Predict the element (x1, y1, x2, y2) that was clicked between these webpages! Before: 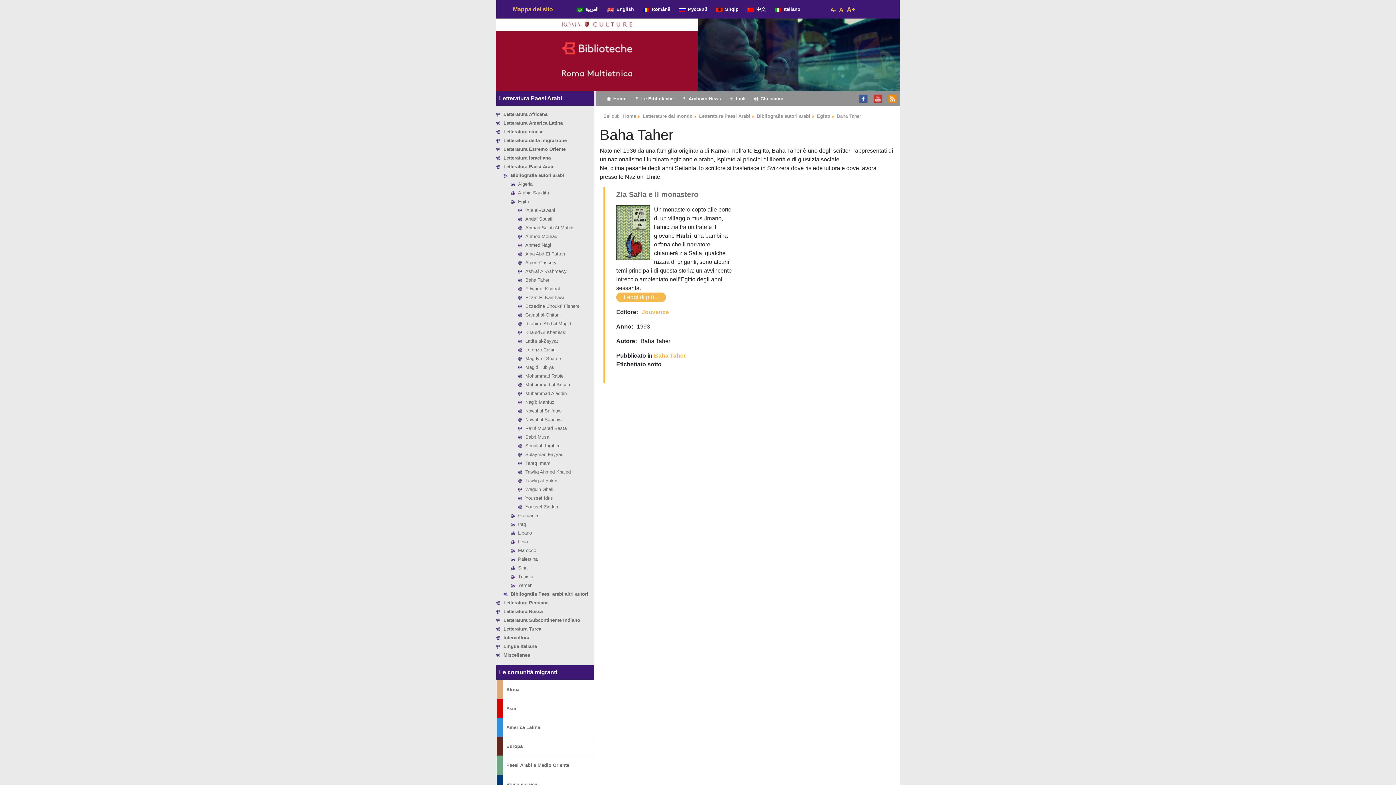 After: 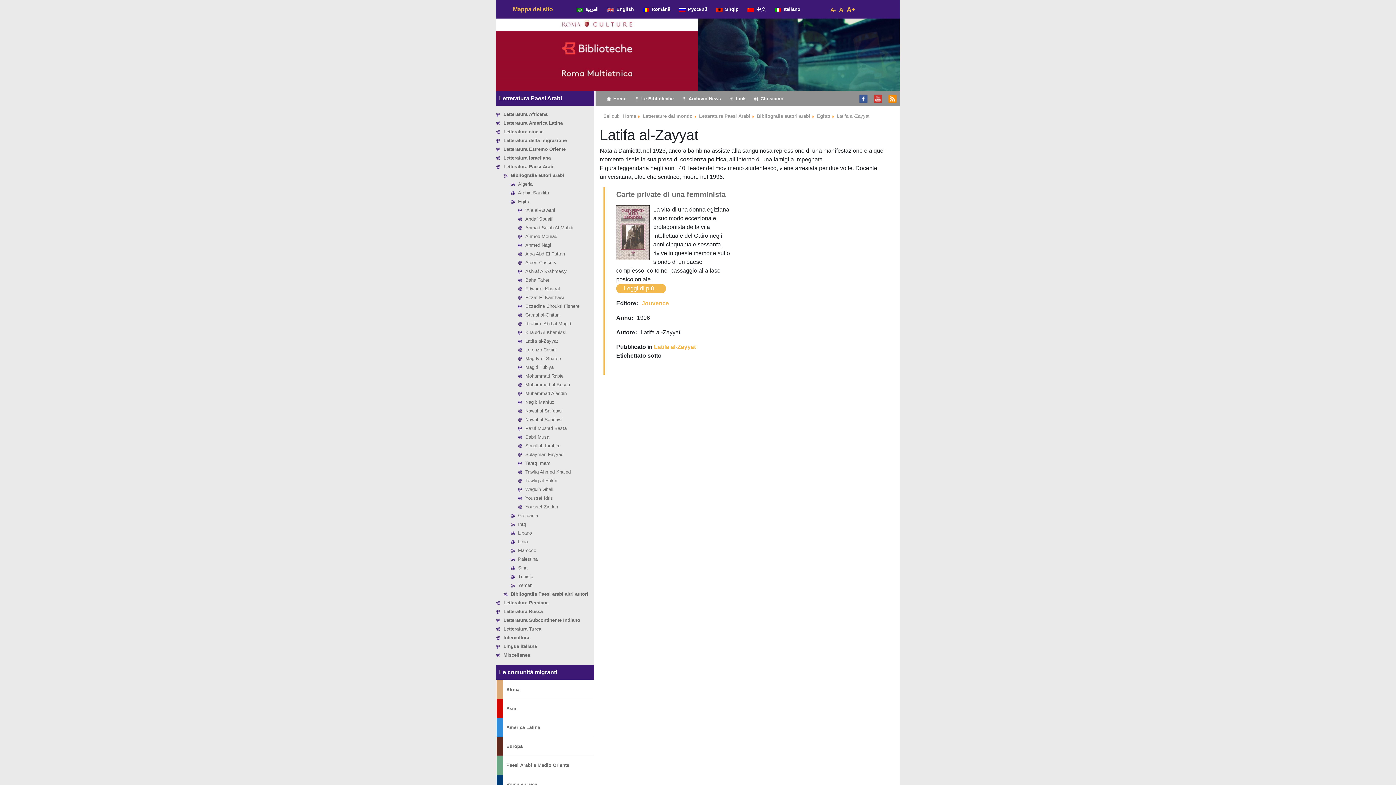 Action: bbox: (525, 338, 558, 343) label: Latifa al-Zayyat